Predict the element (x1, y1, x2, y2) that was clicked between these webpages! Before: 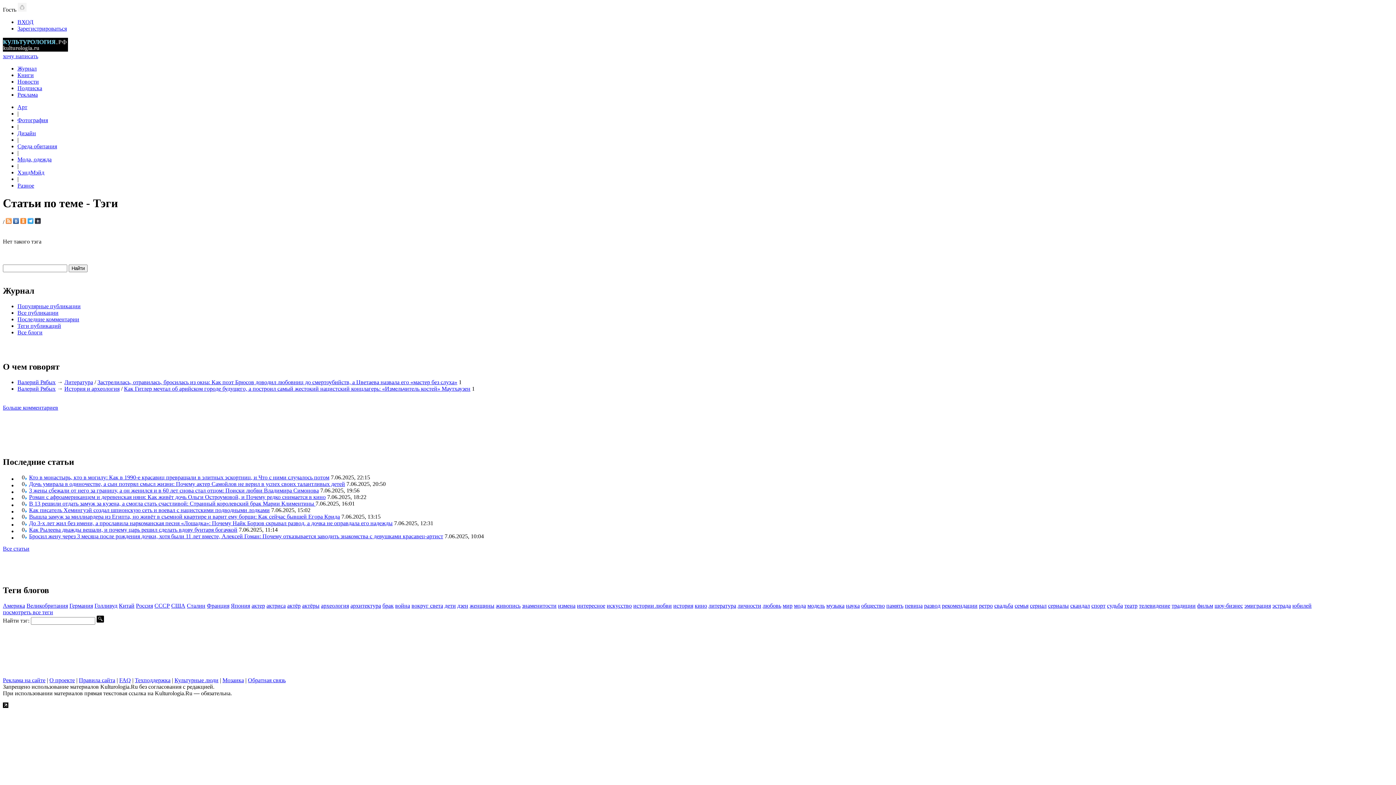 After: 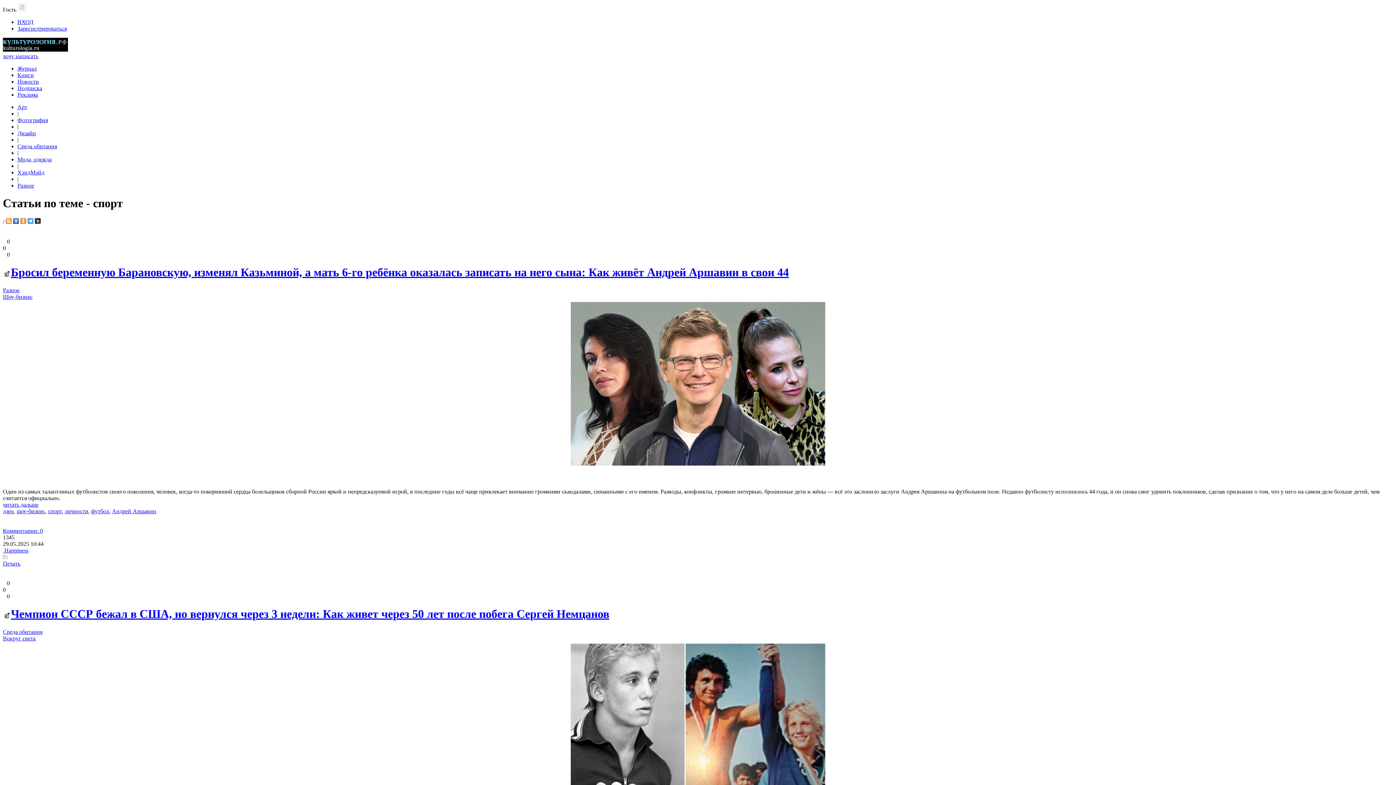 Action: label: спорт bbox: (1091, 602, 1105, 609)